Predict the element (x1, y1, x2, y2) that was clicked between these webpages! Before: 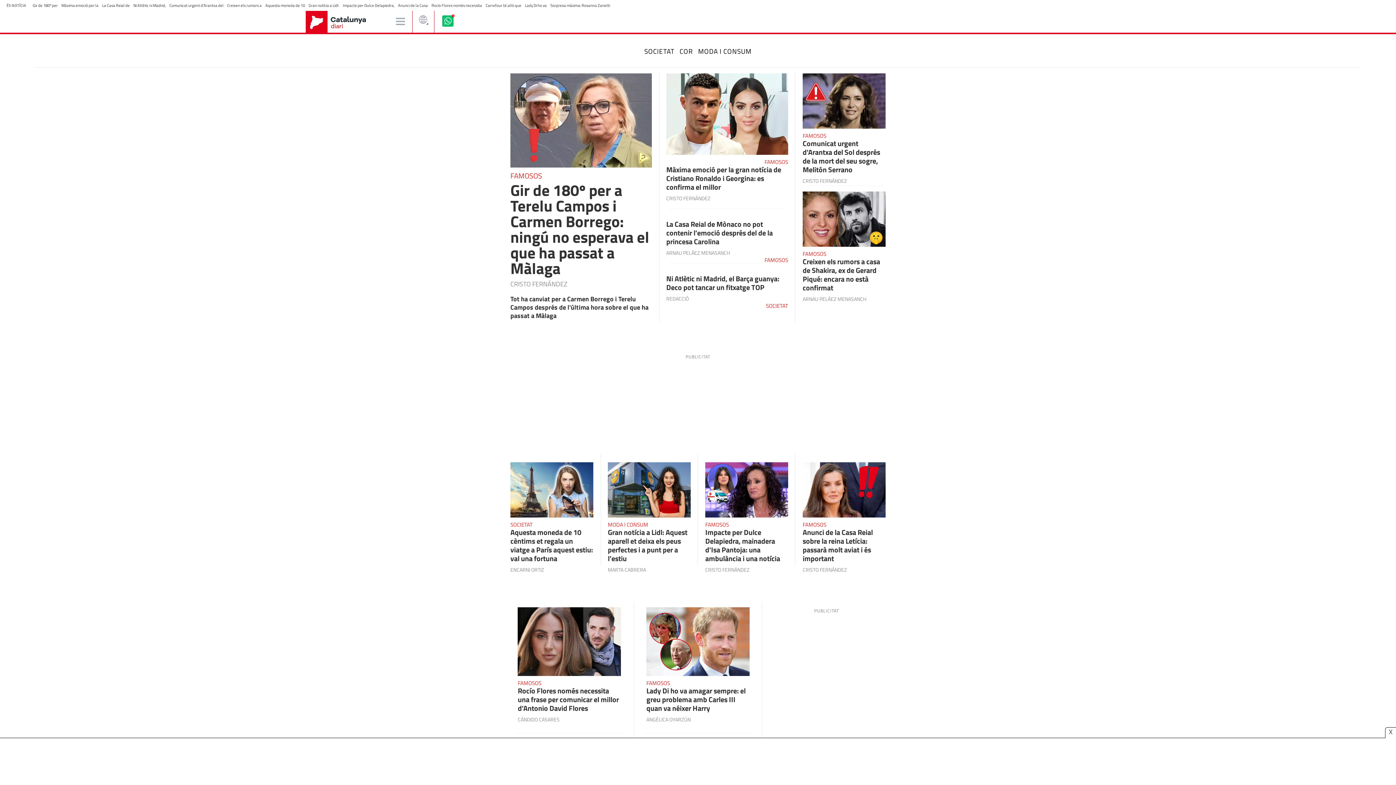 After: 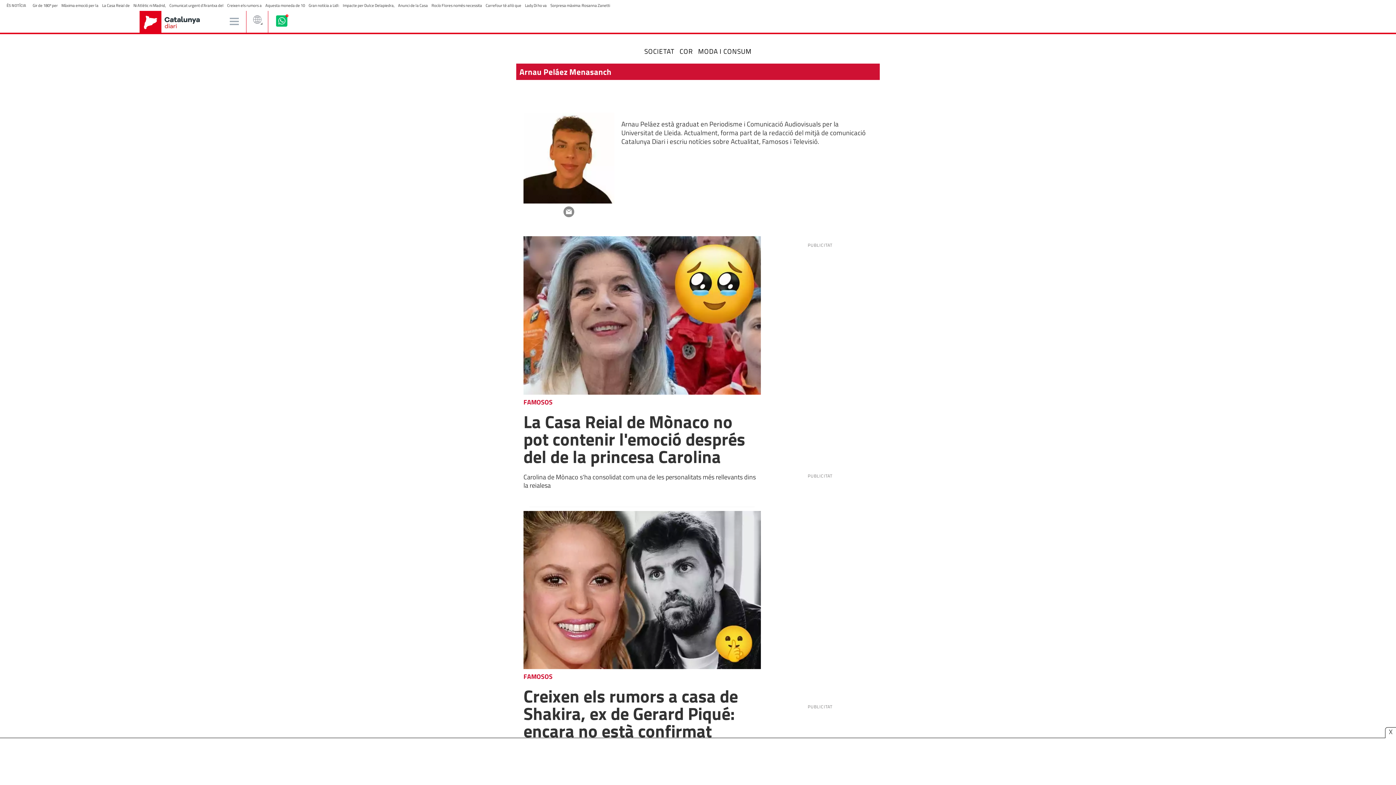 Action: bbox: (666, 249, 730, 256) label: ARNAU PELÁEZ MENASANCH